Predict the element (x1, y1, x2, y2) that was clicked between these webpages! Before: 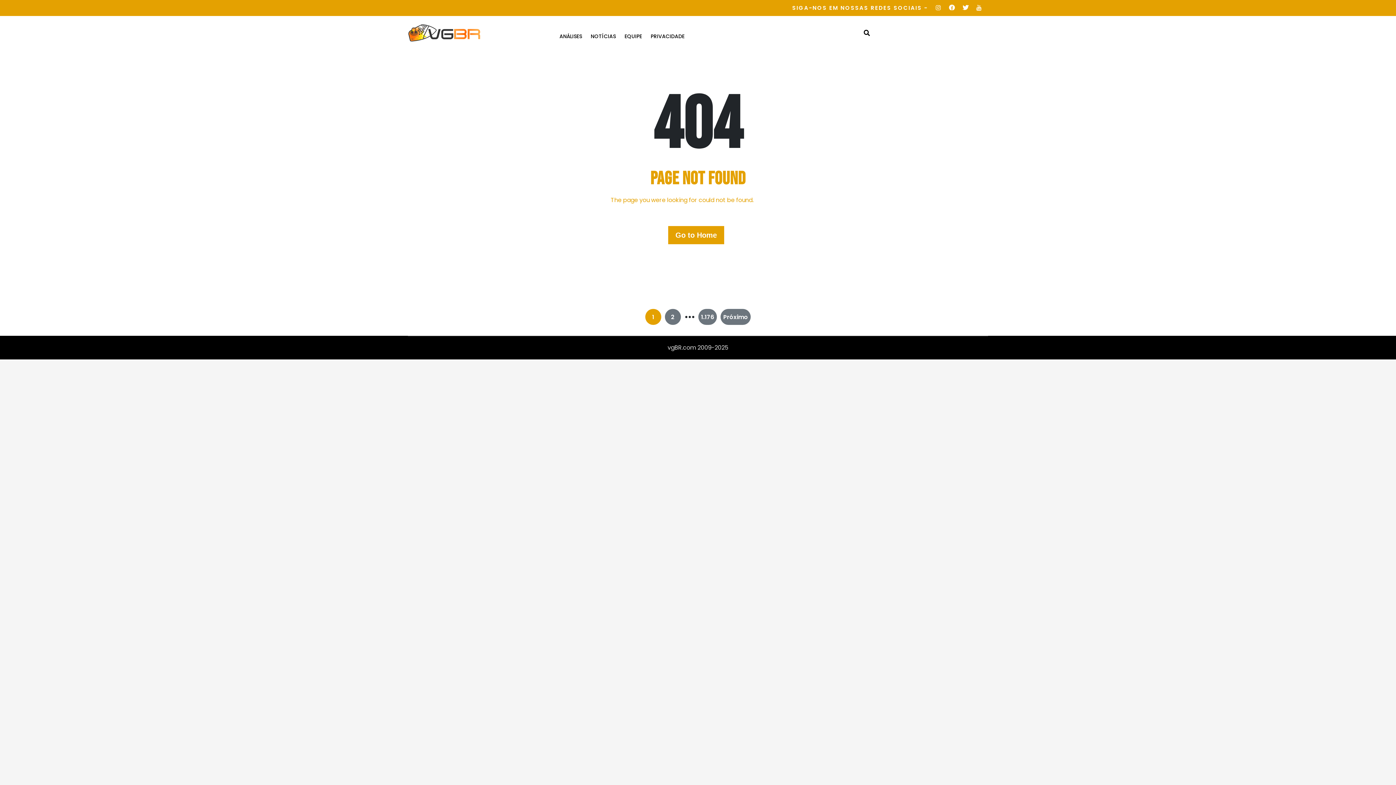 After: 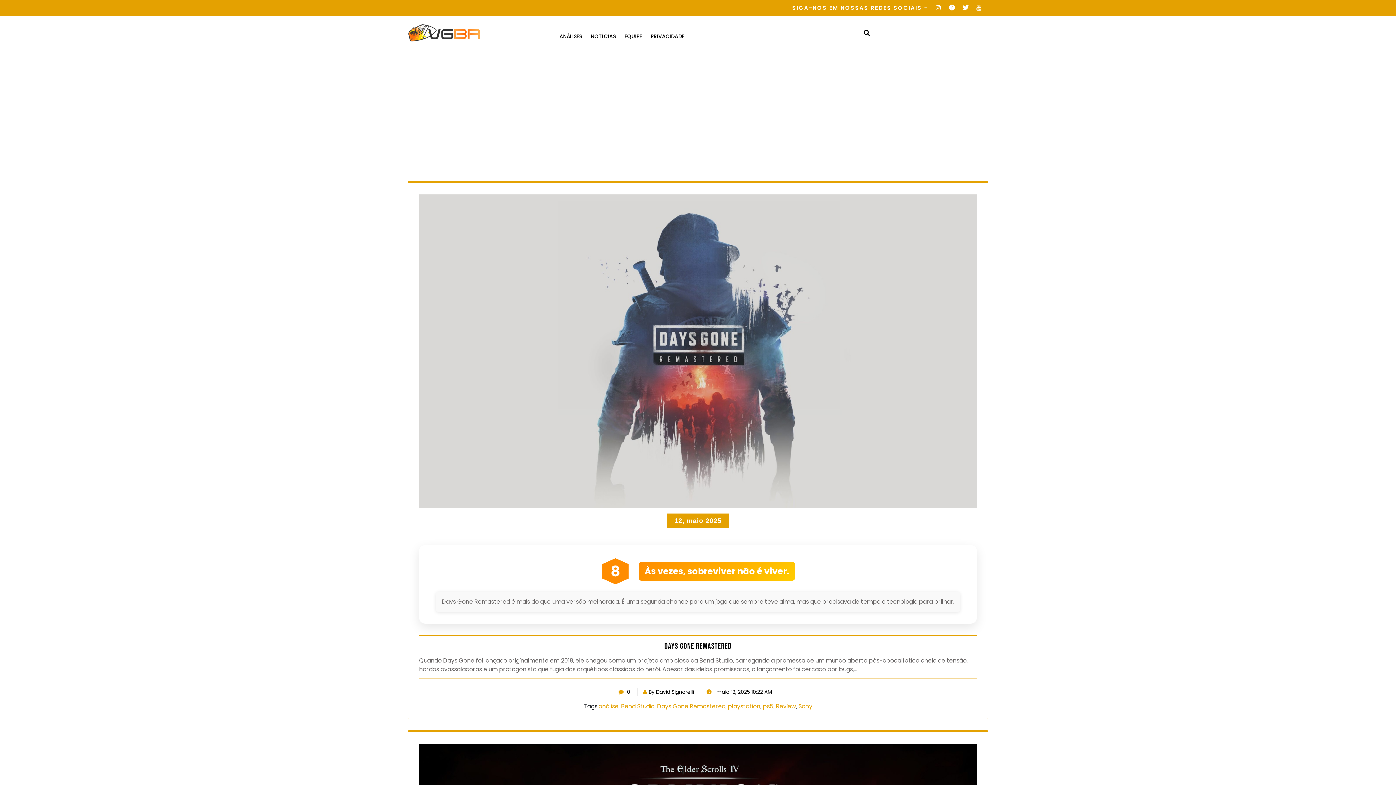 Action: label: ANÁLISES bbox: (559, 27, 582, 44)